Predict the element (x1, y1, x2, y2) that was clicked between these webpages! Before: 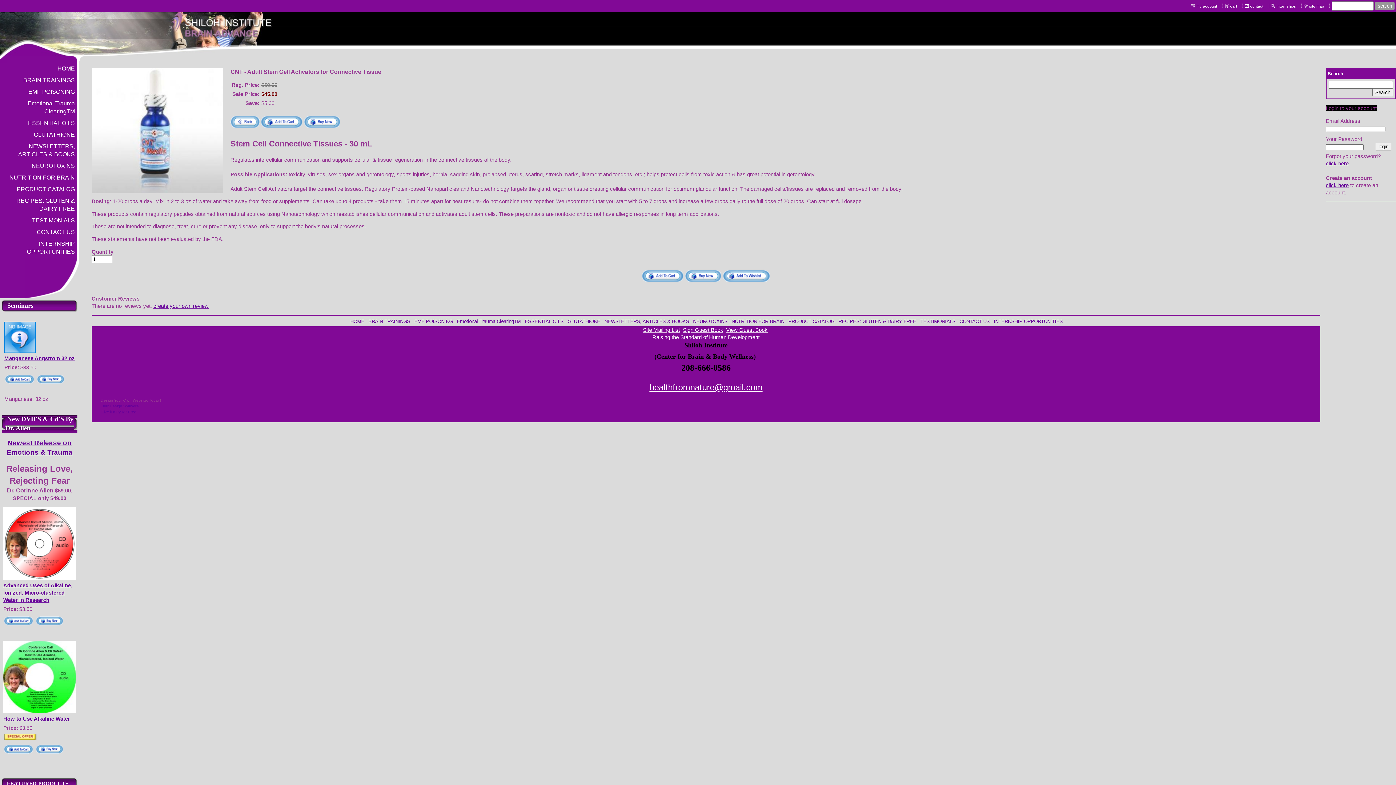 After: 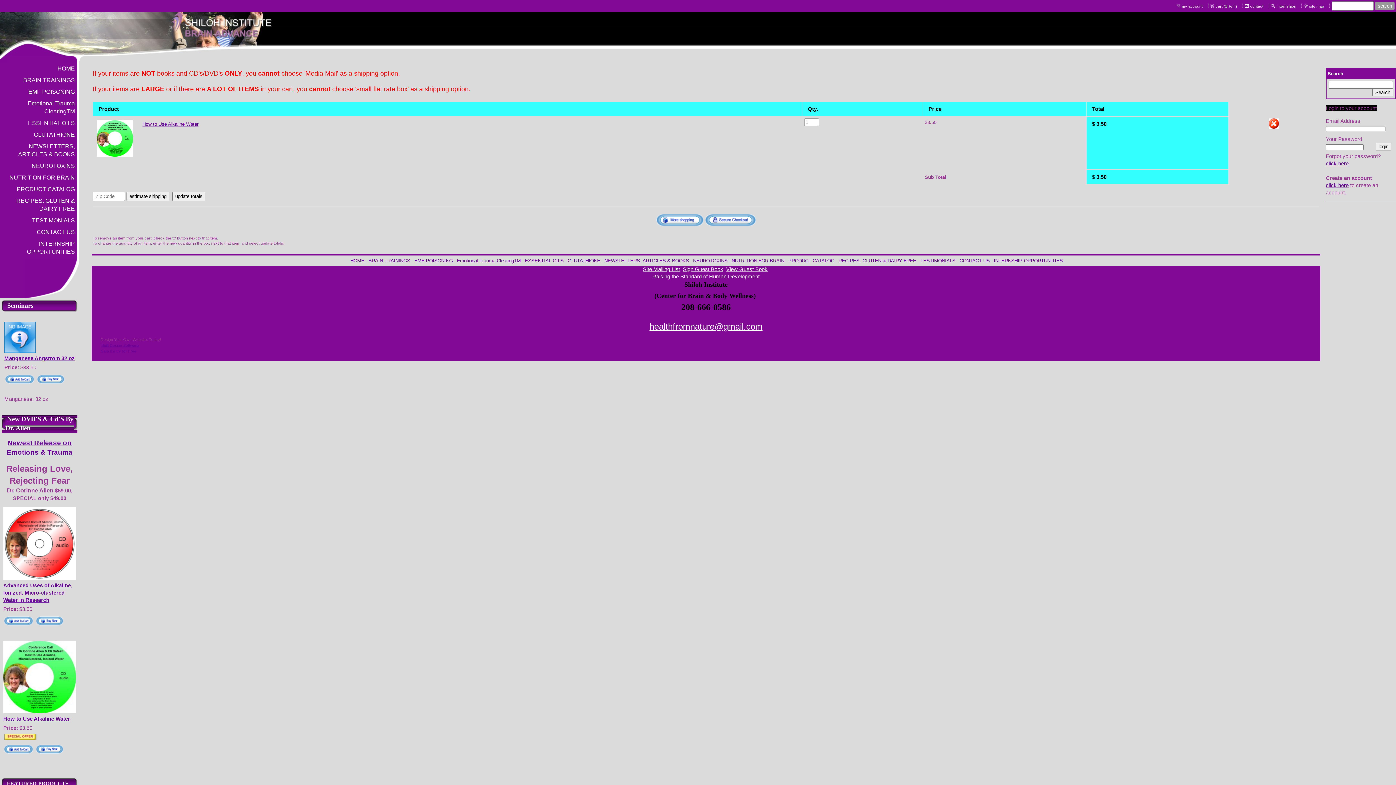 Action: bbox: (3, 749, 33, 755)